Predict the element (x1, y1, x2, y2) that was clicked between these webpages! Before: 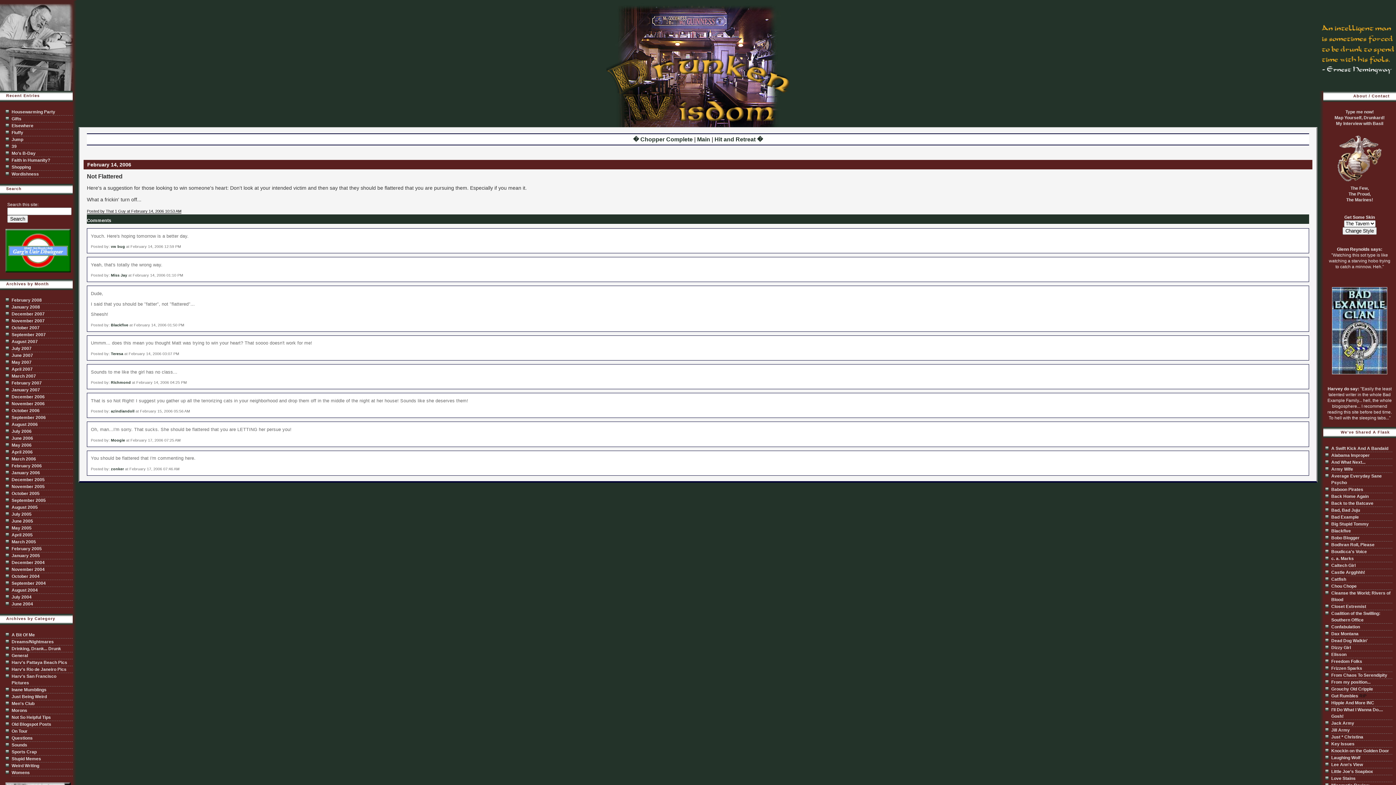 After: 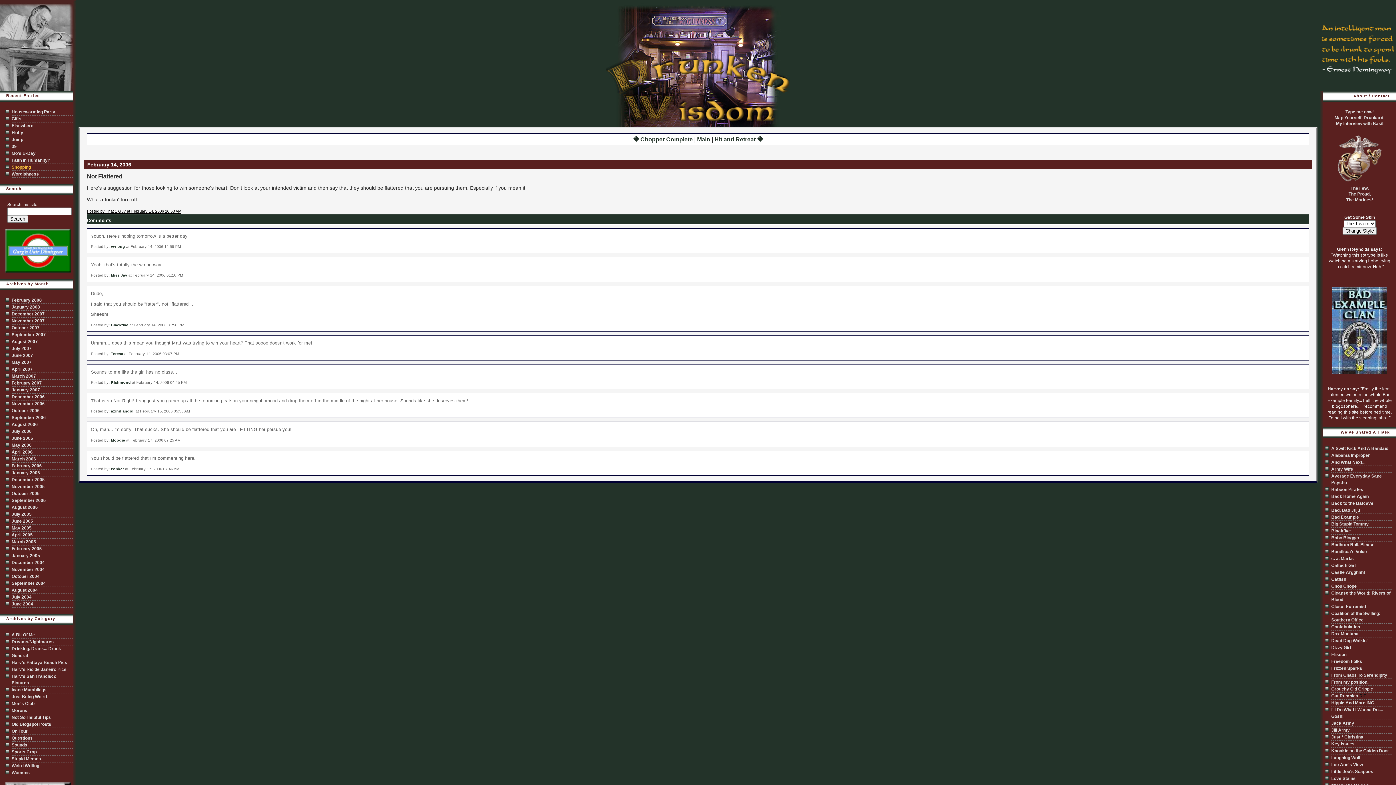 Action: label: Shopping bbox: (11, 164, 30, 169)